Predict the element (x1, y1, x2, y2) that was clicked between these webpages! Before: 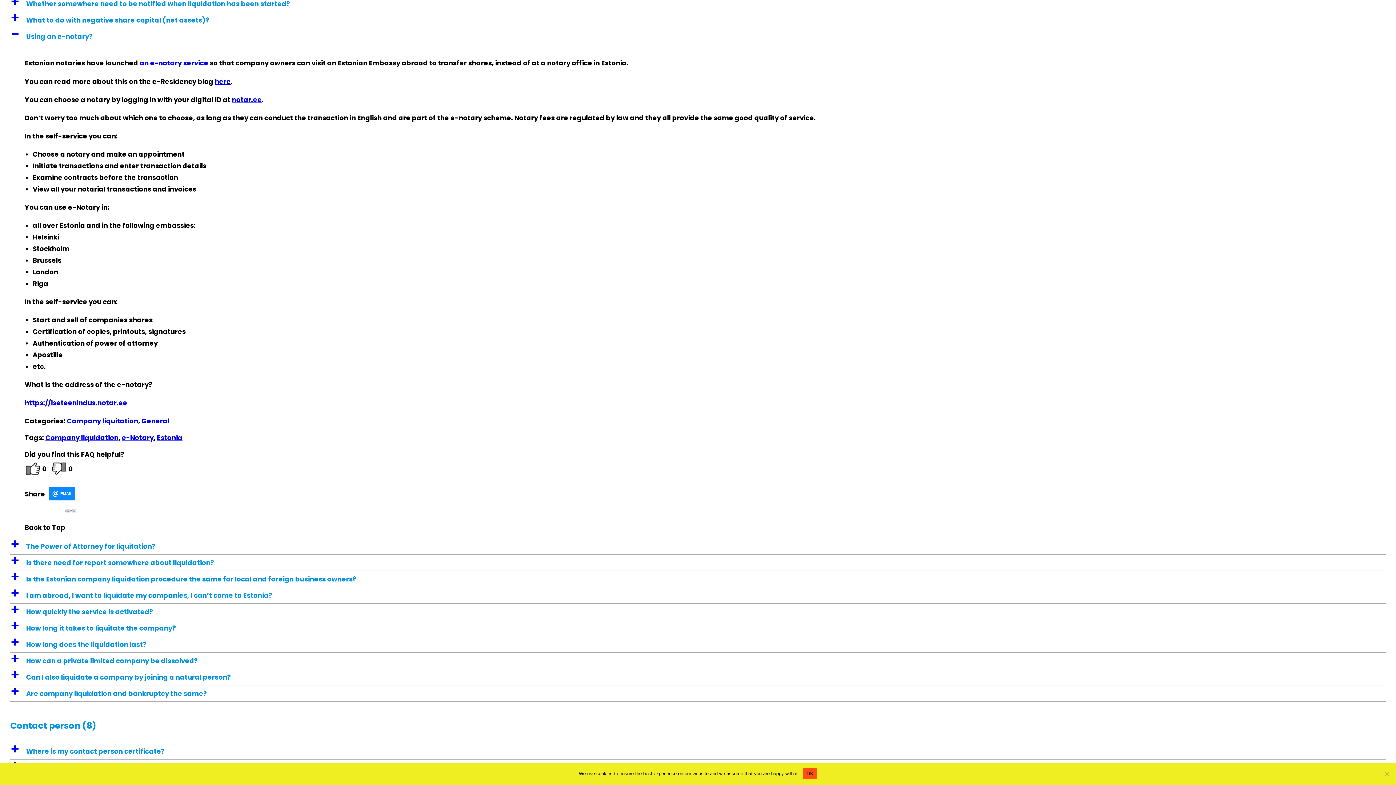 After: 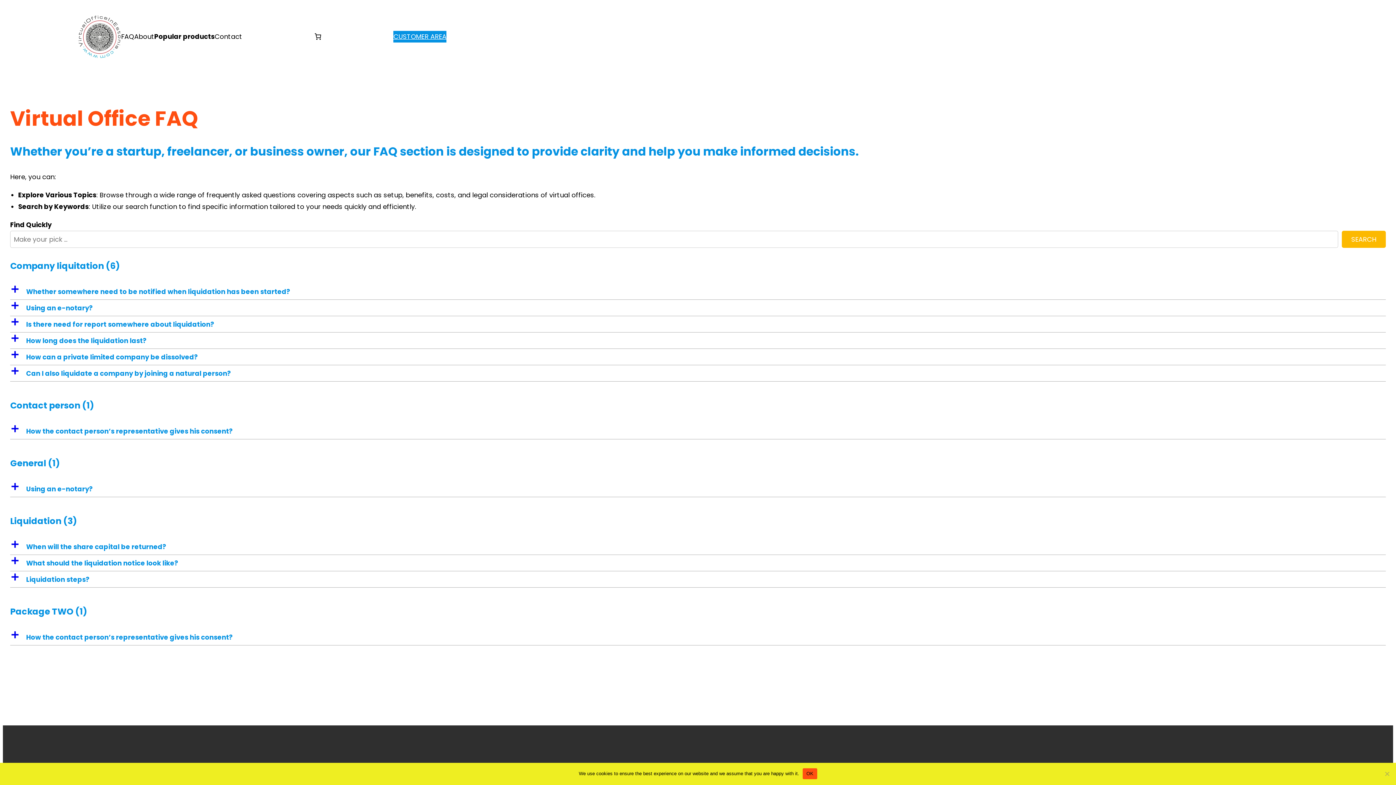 Action: bbox: (45, 433, 118, 442) label: Company liquidation